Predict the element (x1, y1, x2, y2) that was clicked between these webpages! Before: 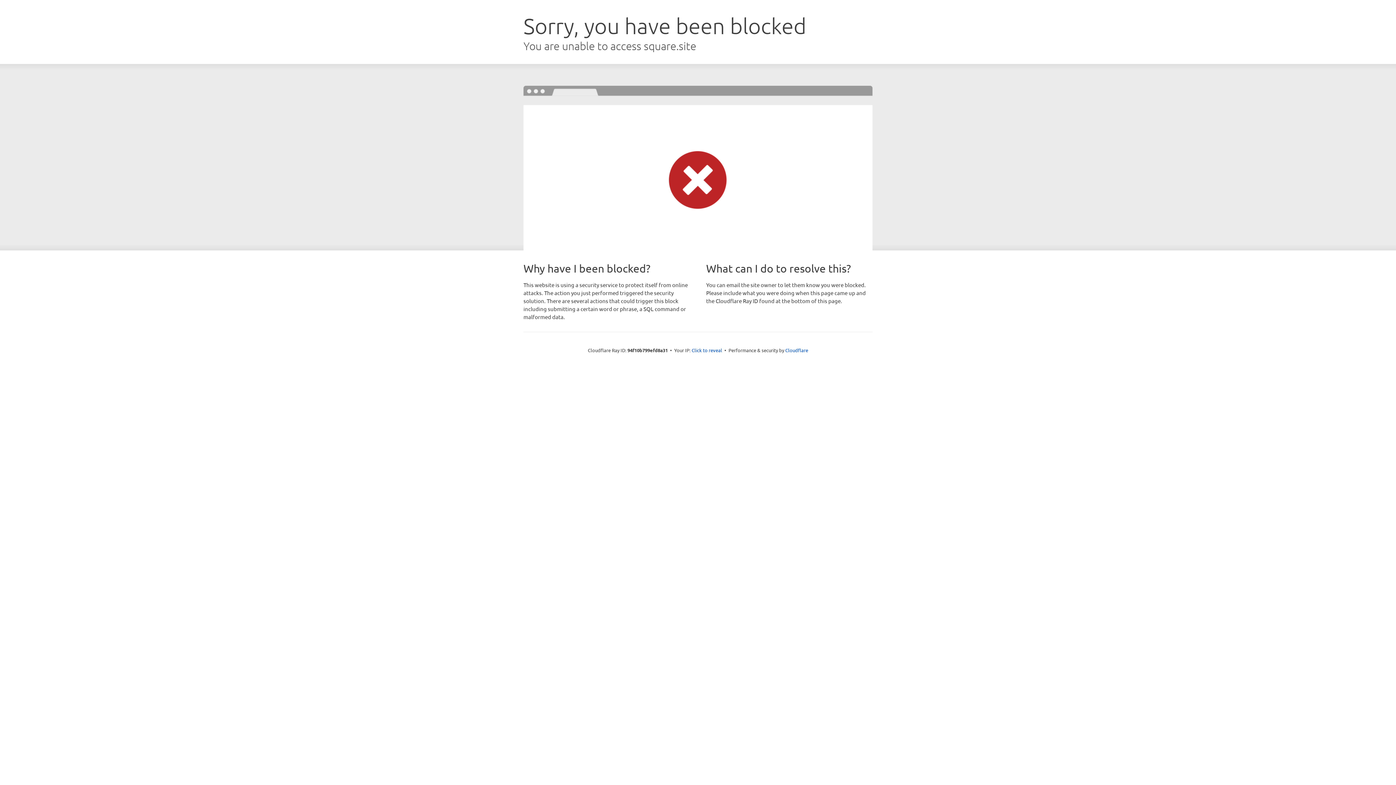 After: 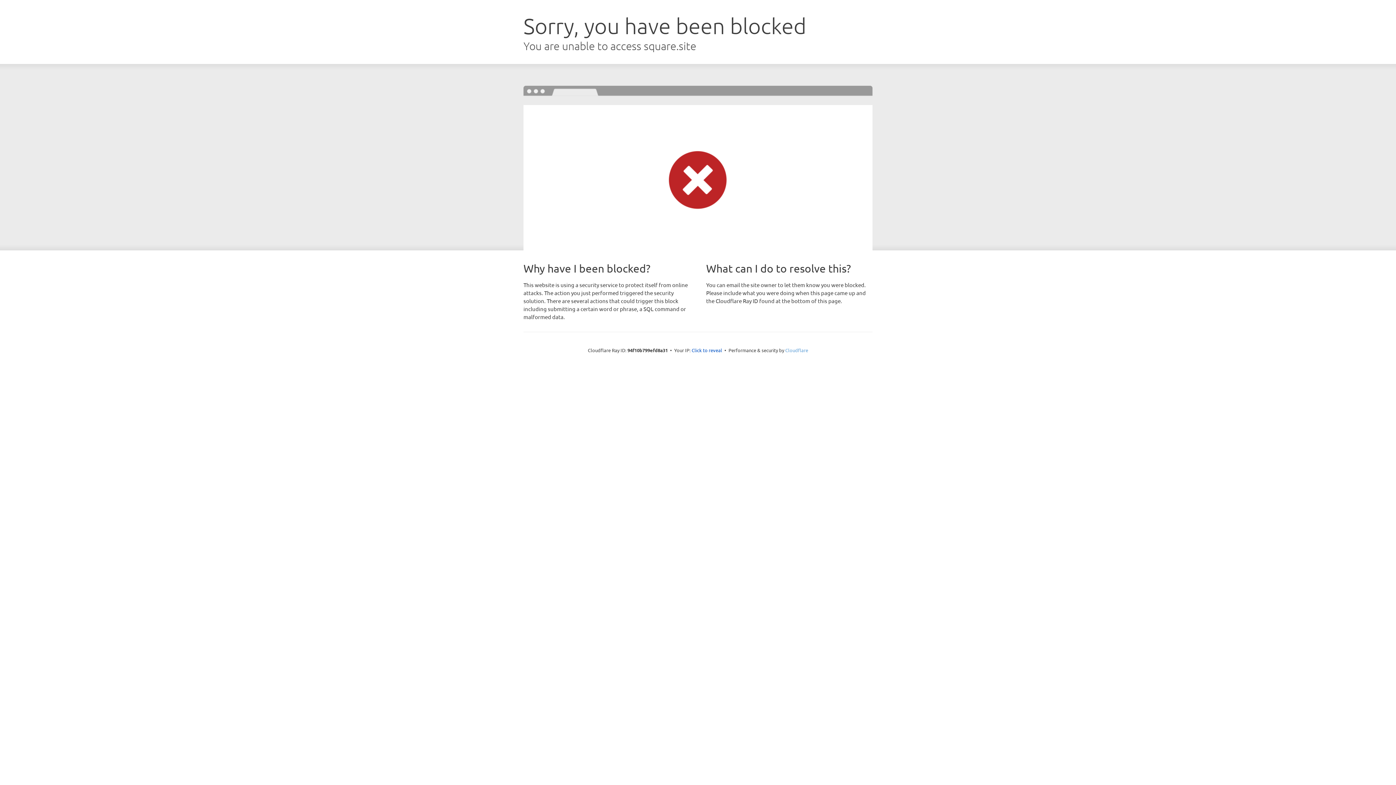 Action: label: Cloudflare bbox: (785, 347, 808, 353)